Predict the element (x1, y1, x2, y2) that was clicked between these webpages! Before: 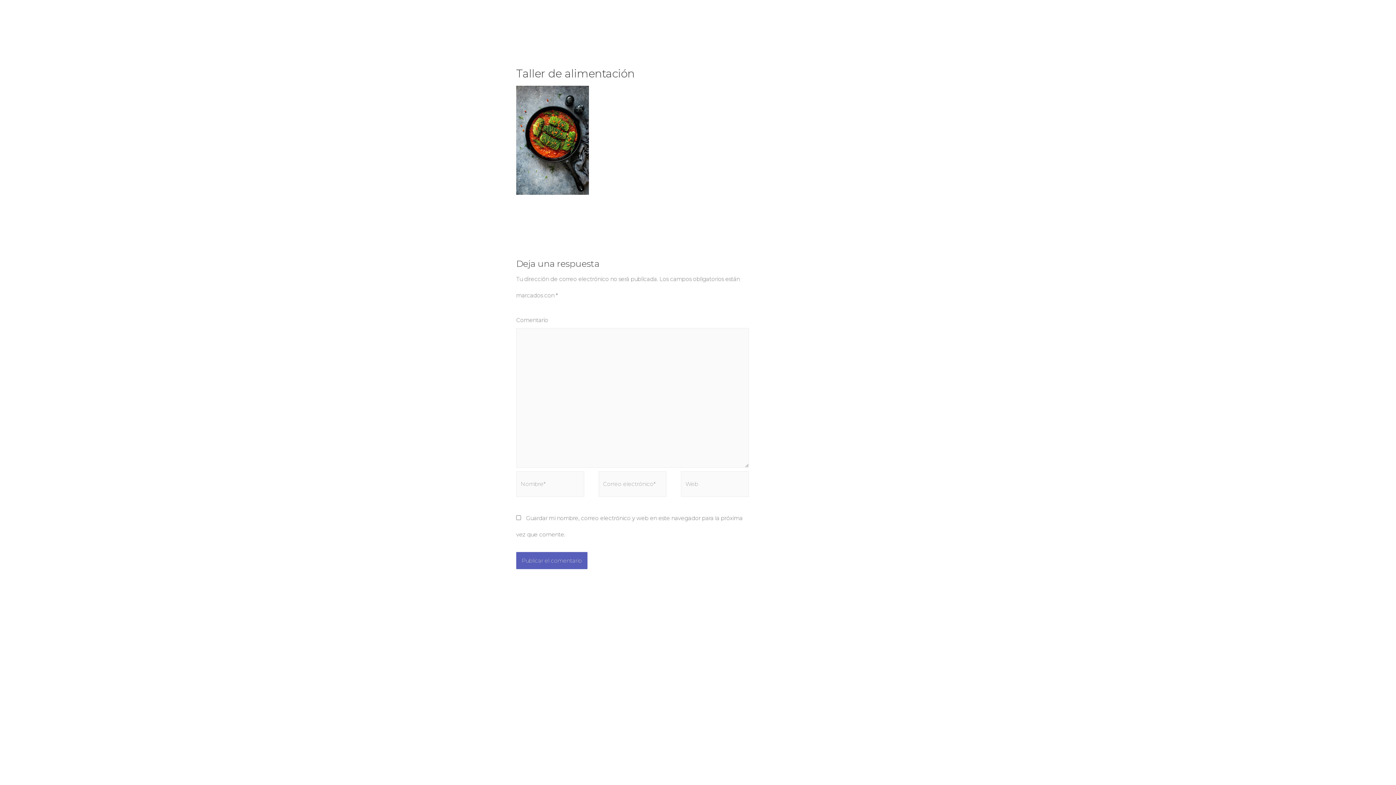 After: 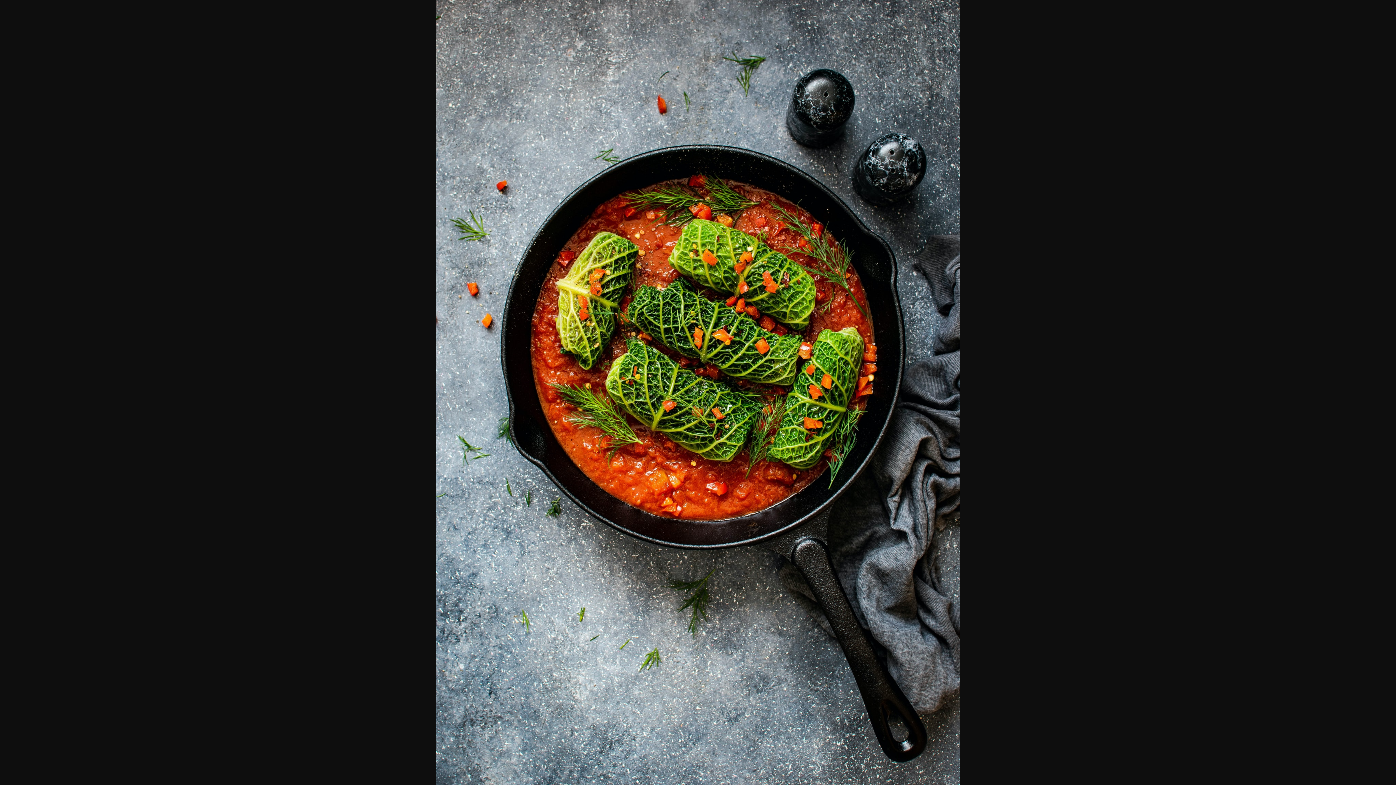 Action: bbox: (516, 136, 589, 143)